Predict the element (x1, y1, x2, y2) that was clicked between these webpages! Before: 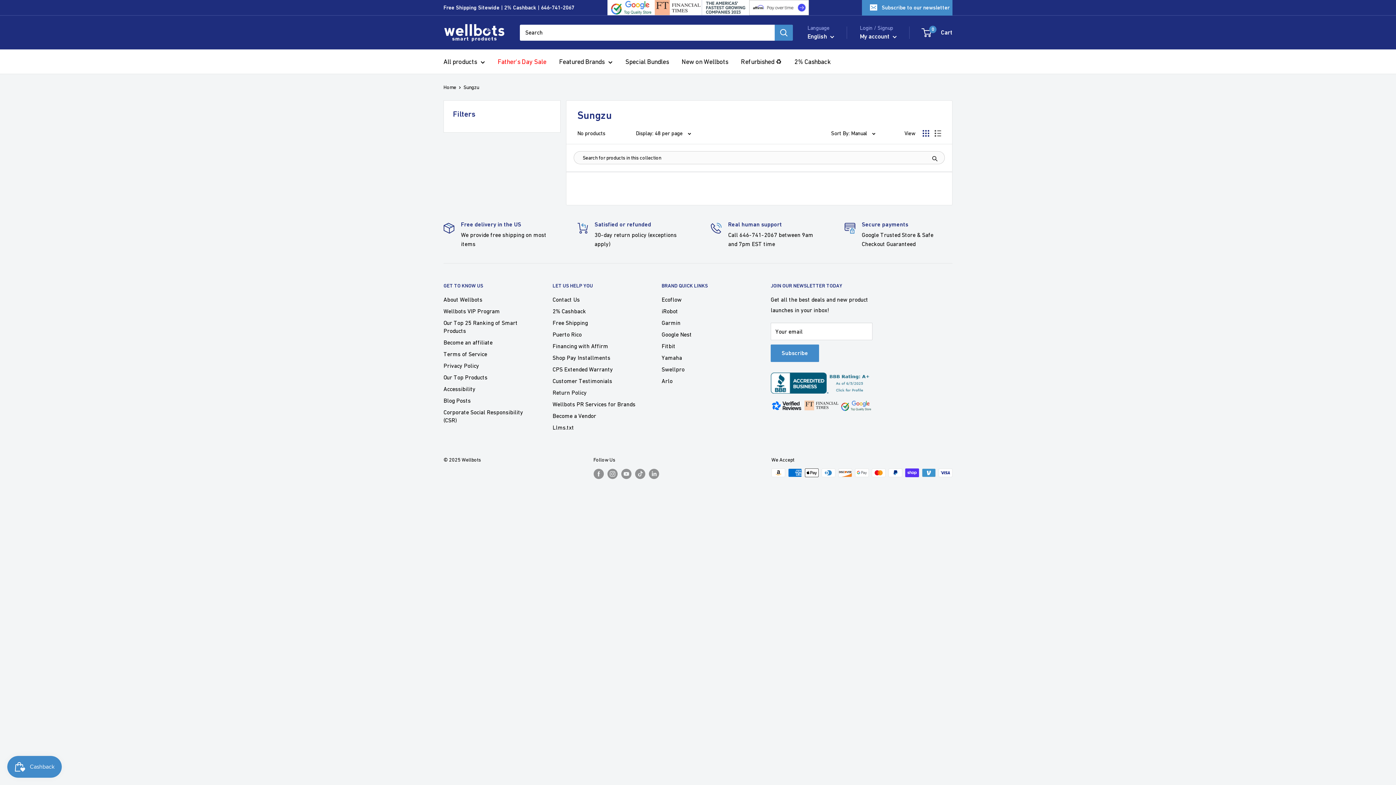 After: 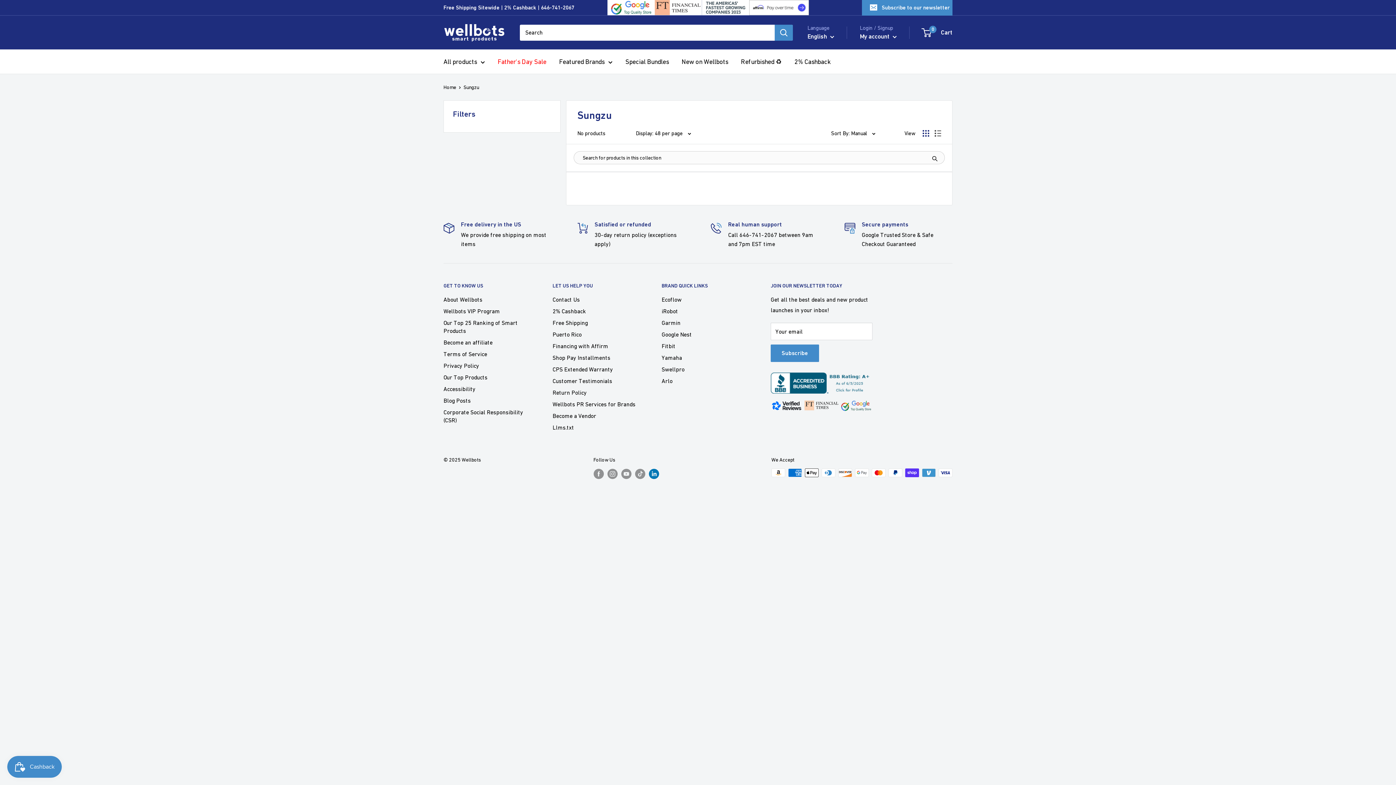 Action: label: Follow us on LinkedIn bbox: (648, 468, 659, 479)